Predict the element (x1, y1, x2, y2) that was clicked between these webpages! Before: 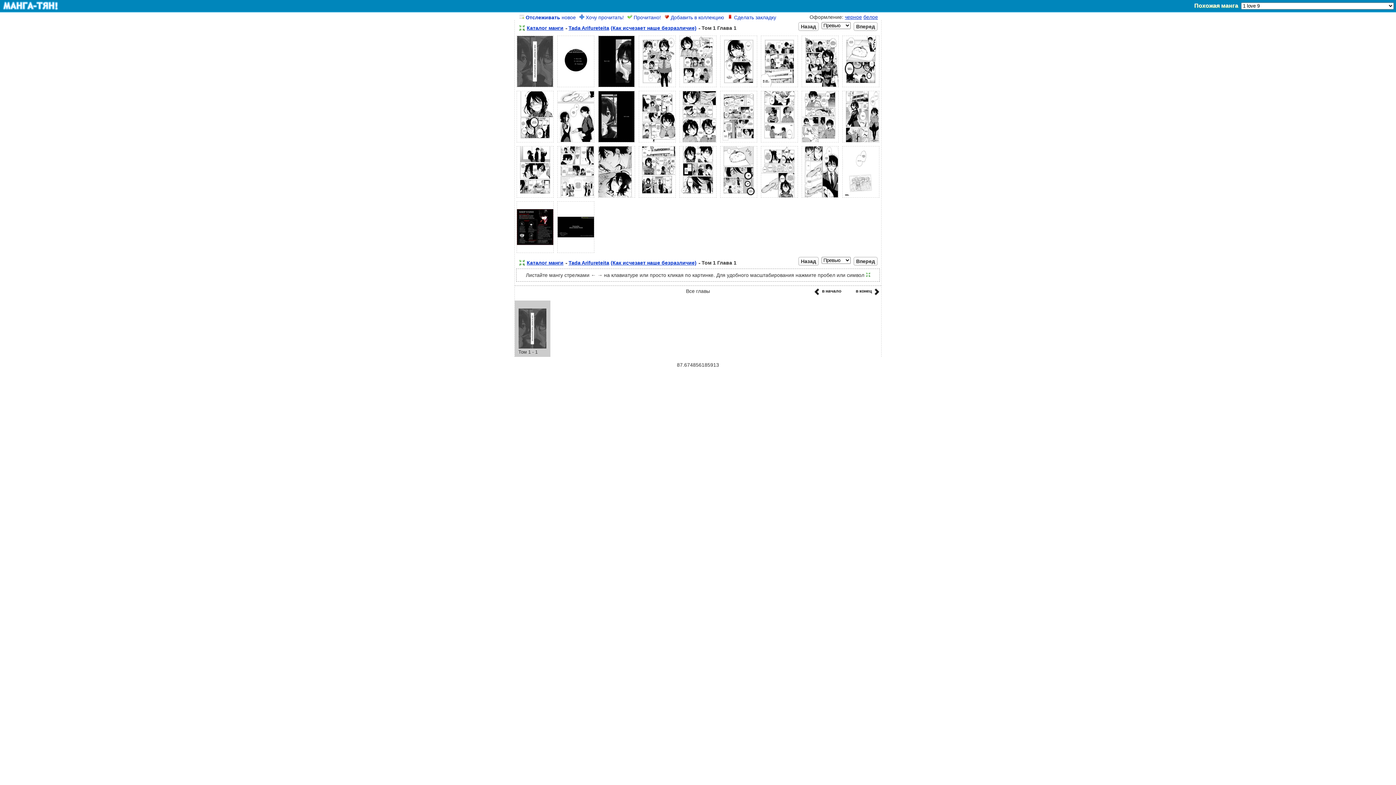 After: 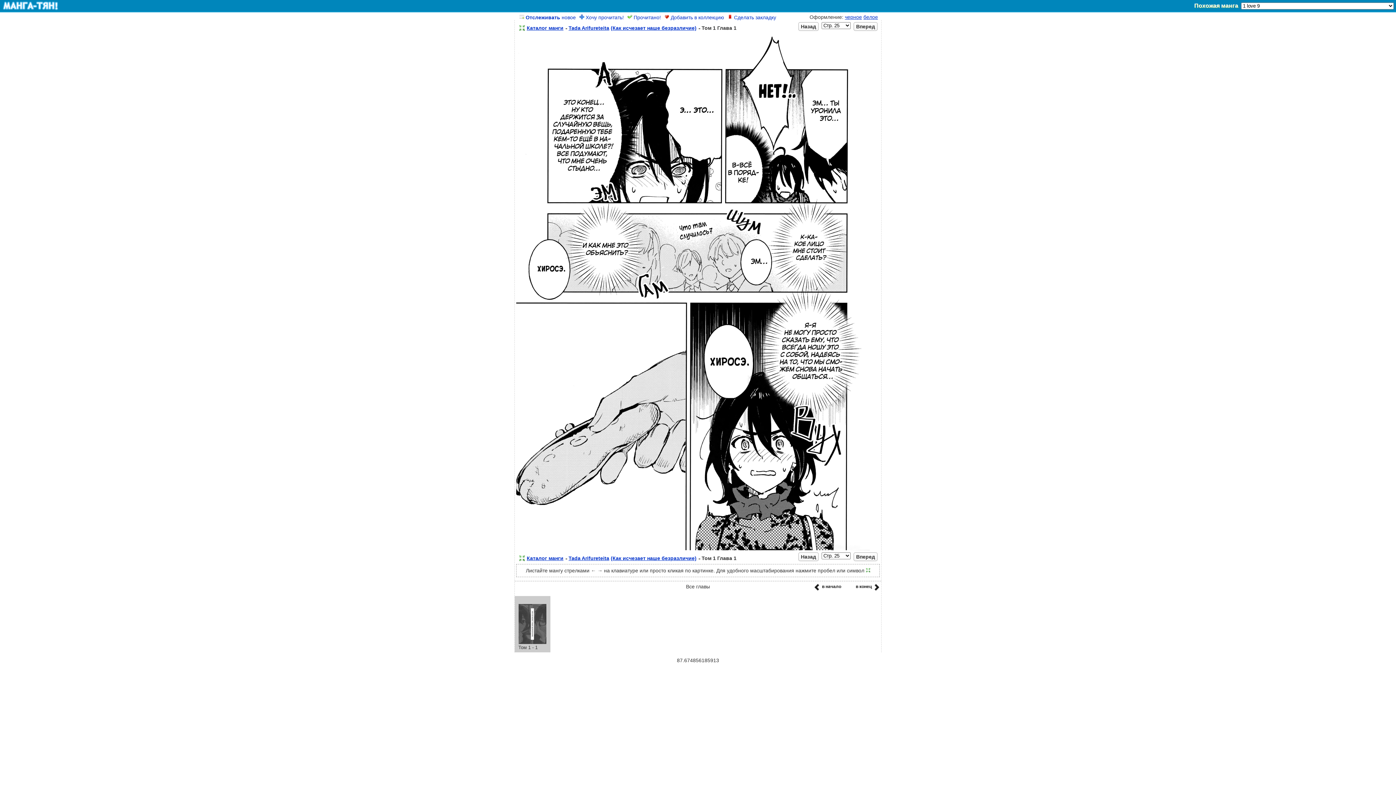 Action: bbox: (759, 194, 800, 200)